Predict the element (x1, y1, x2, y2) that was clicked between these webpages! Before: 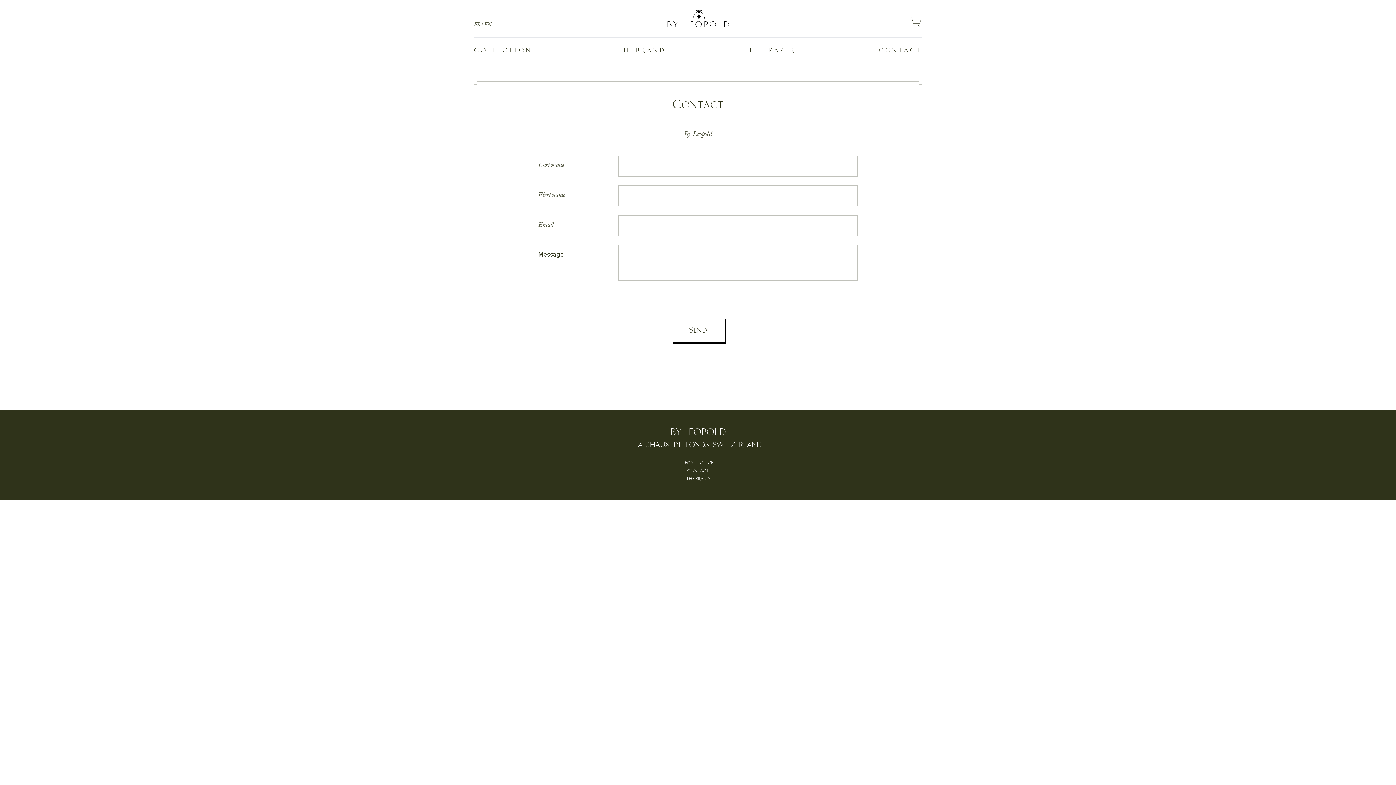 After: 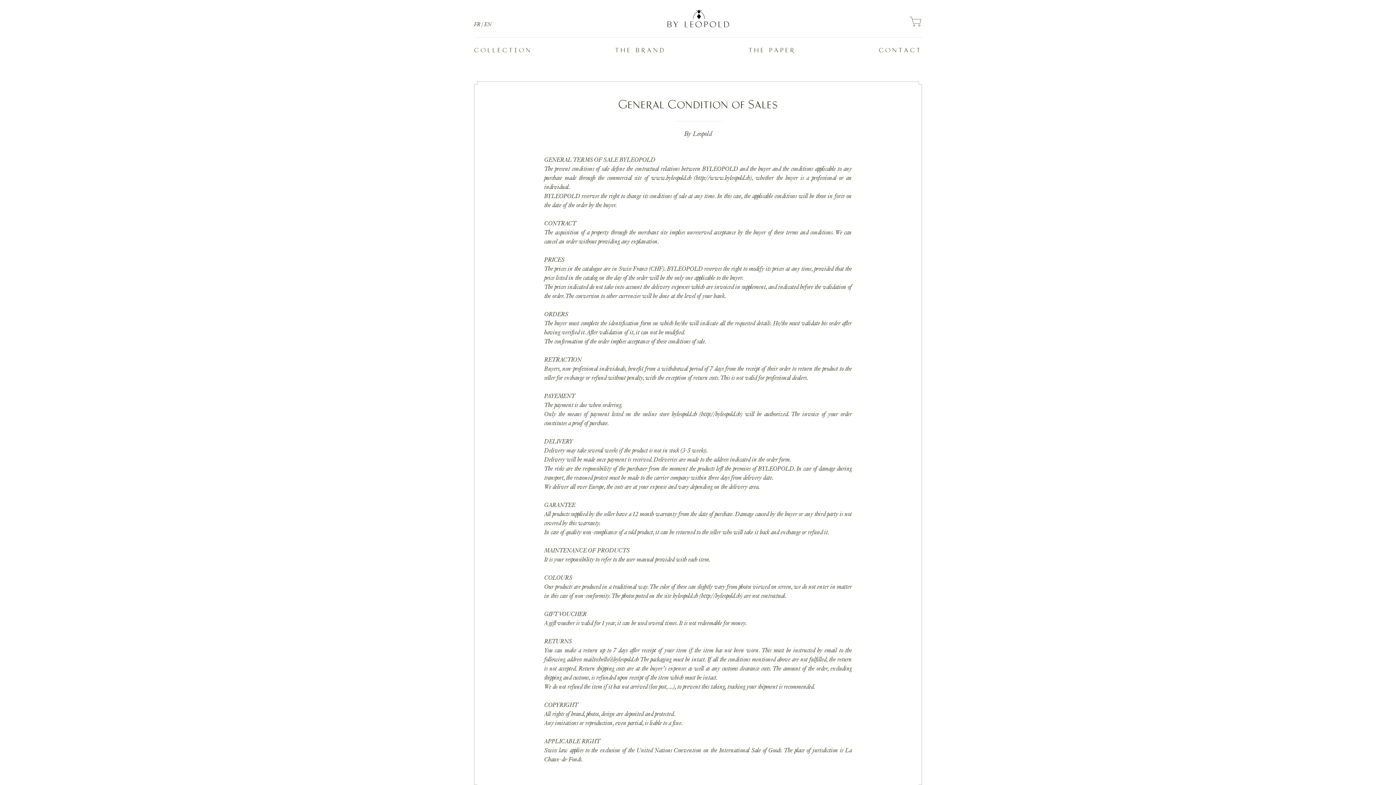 Action: bbox: (682, 461, 713, 465) label: LEGAL NOTICE